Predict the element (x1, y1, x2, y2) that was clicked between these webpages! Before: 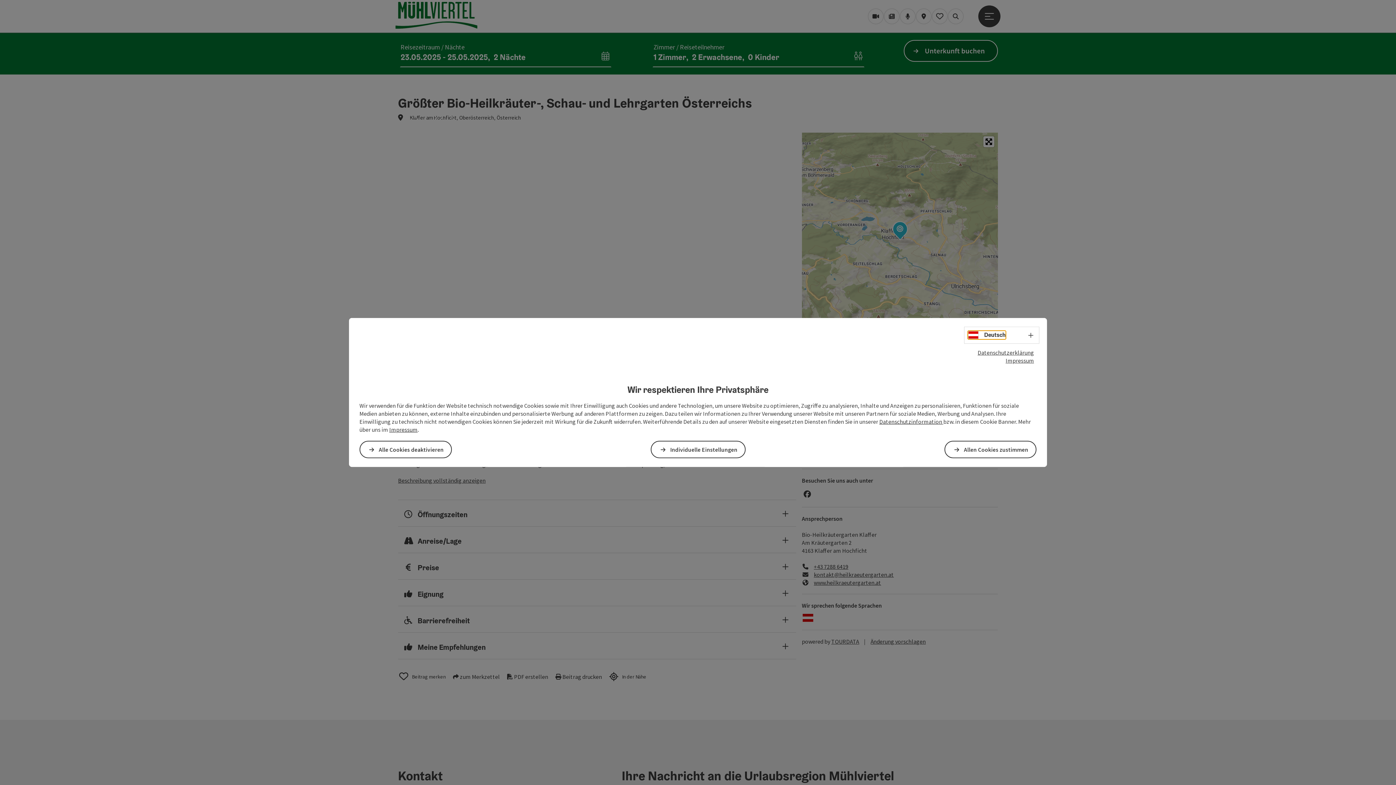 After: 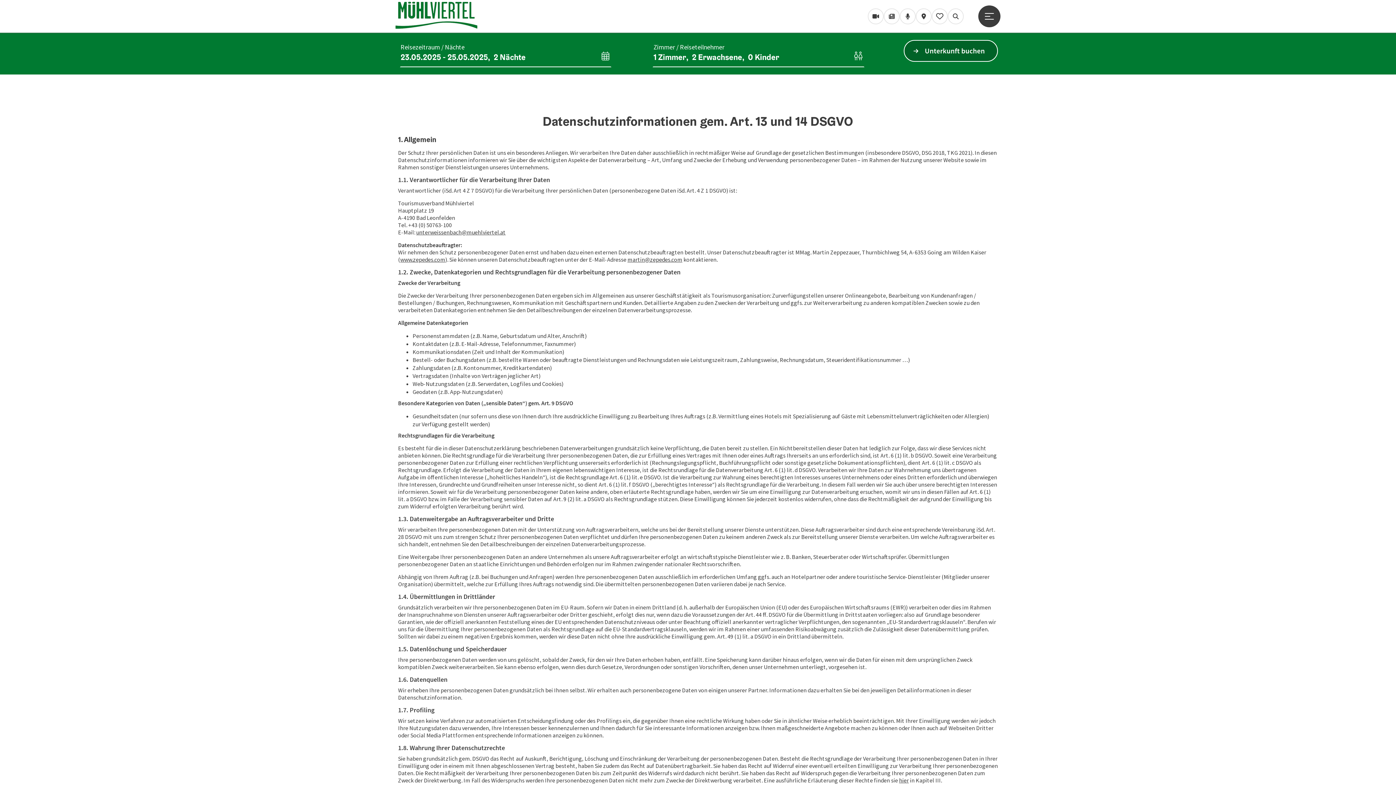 Action: label: Datenschutzinformation  bbox: (879, 418, 943, 425)